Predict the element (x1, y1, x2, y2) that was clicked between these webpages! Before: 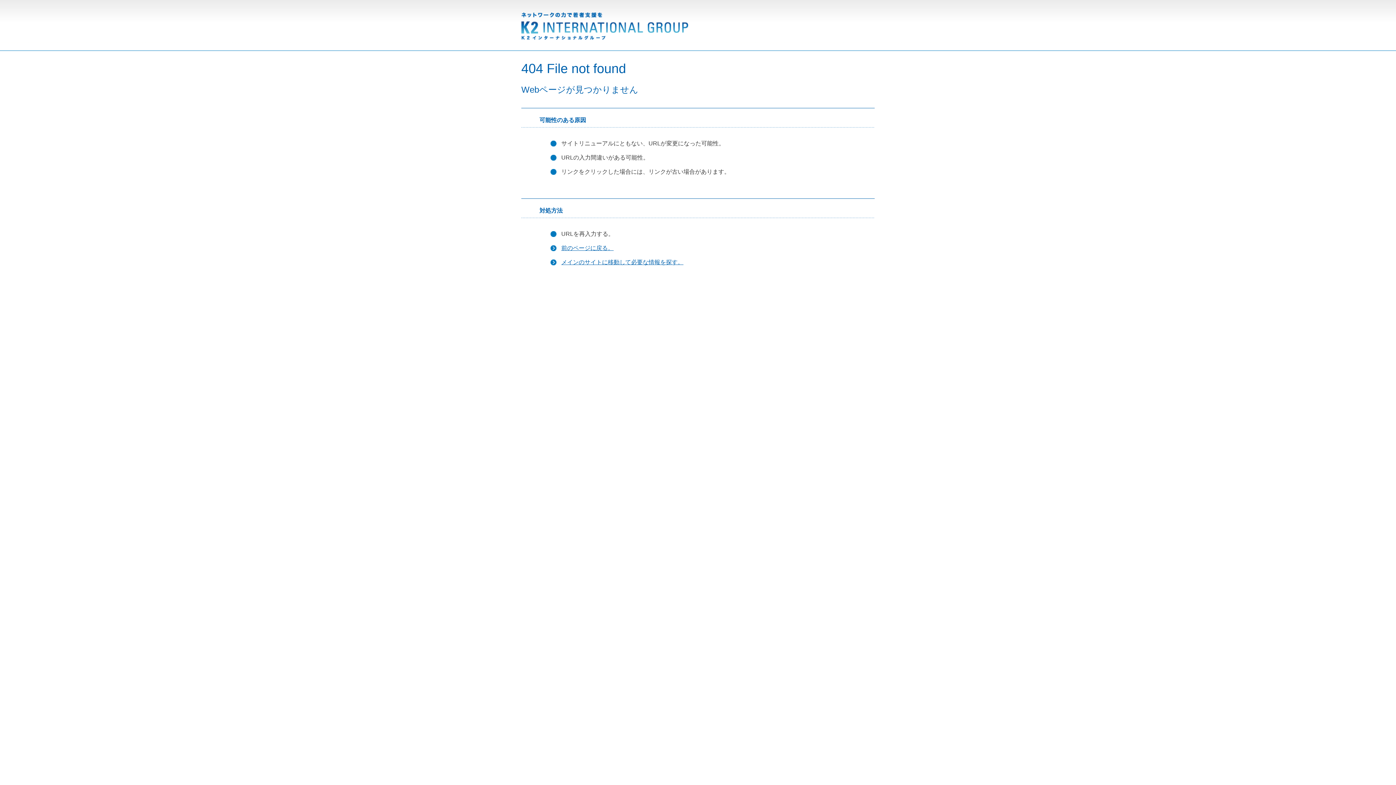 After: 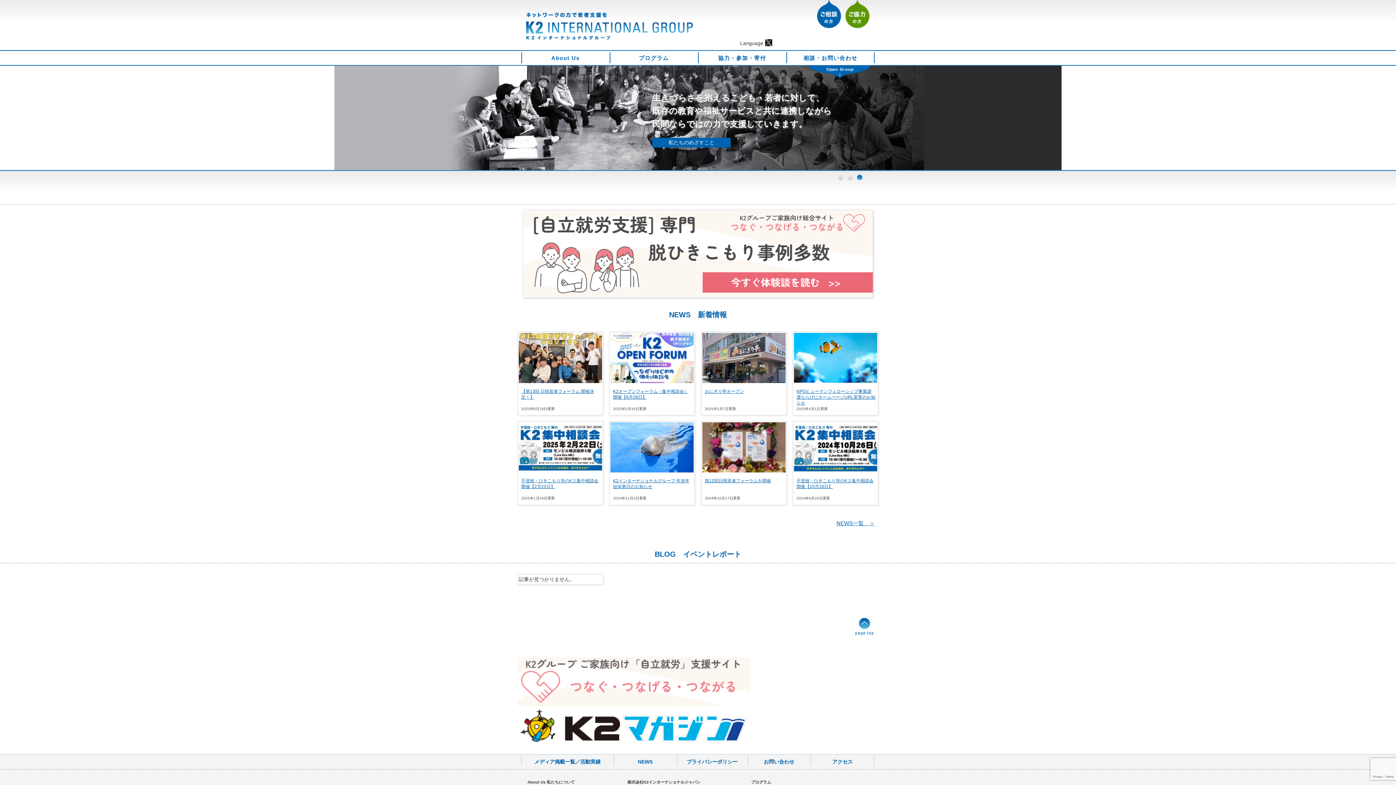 Action: bbox: (550, 257, 776, 267) label: メインのサイトに移動して必要な情報を探す。